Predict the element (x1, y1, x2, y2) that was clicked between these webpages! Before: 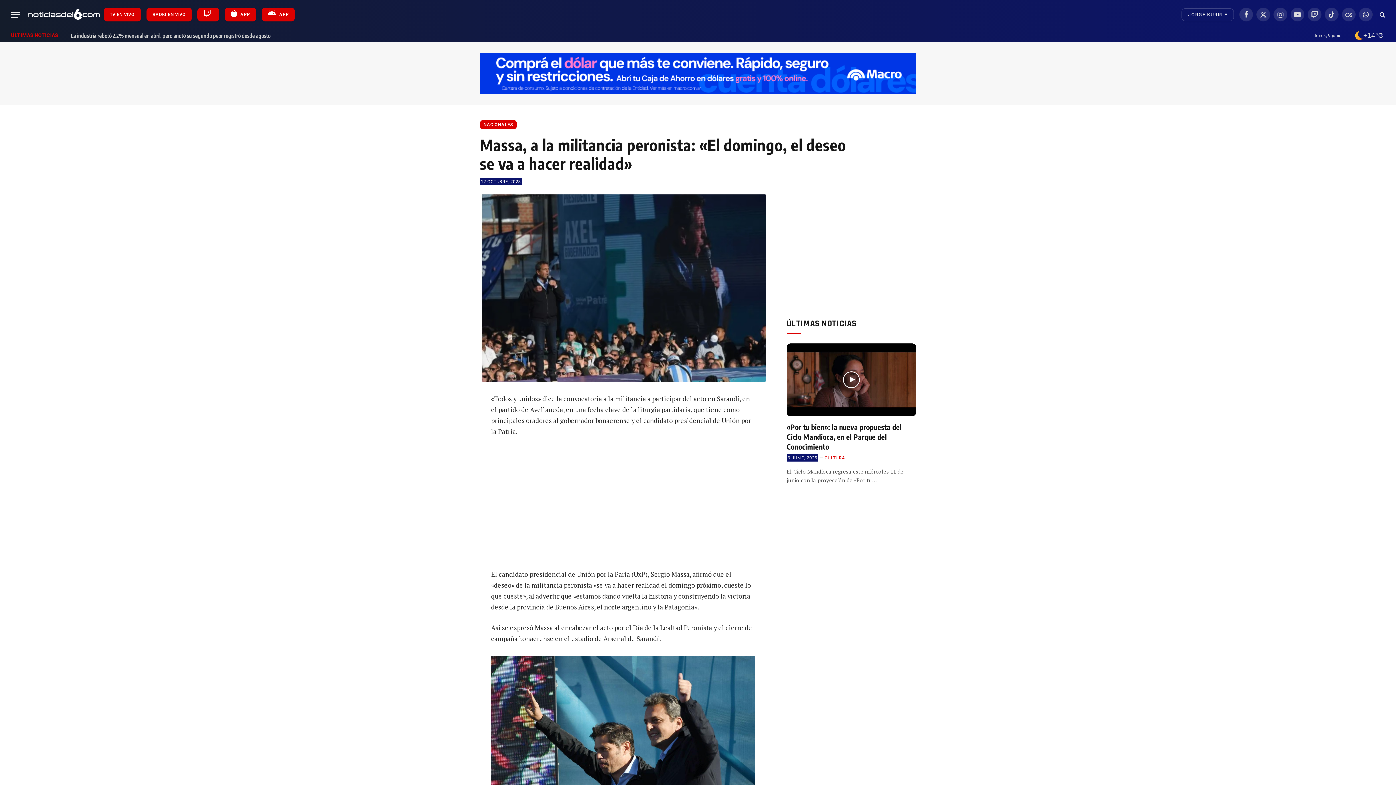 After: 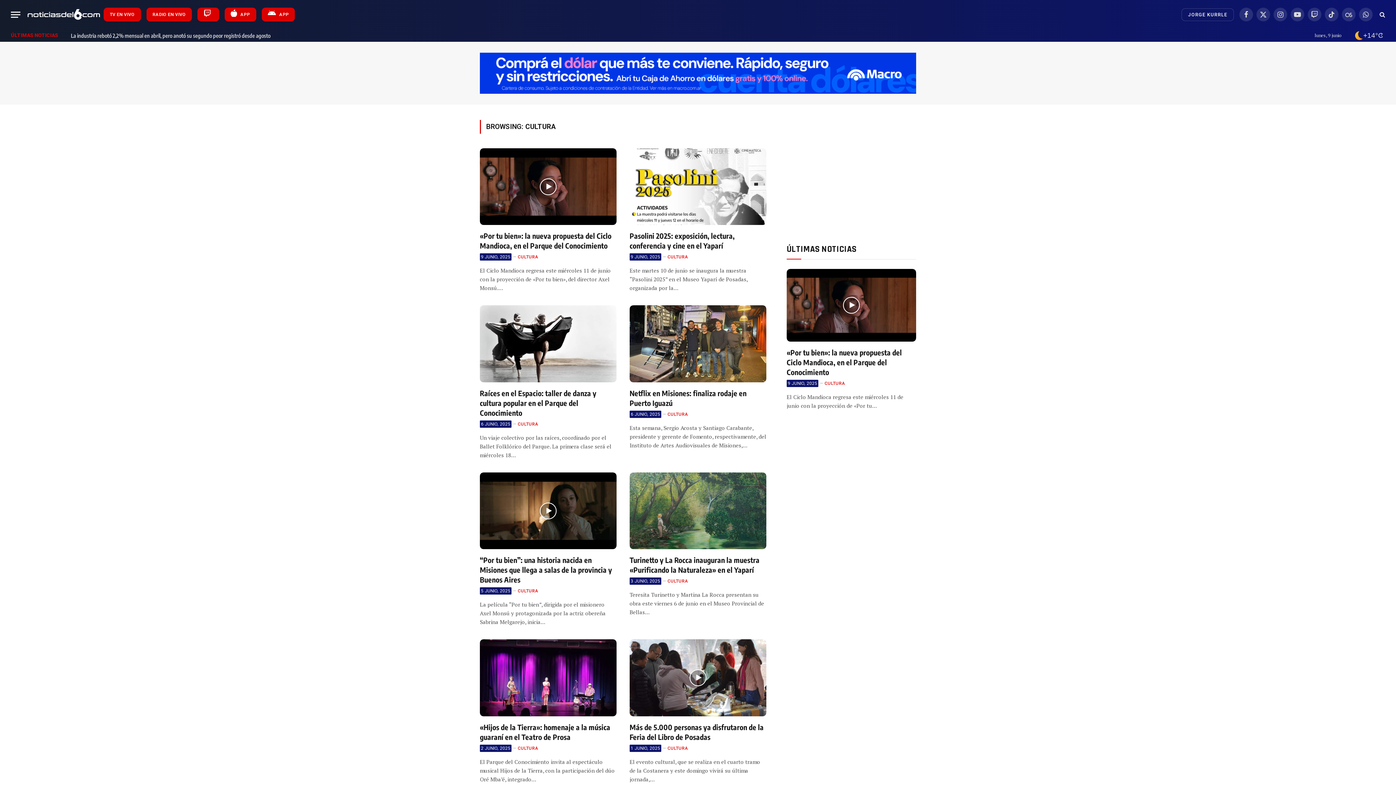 Action: bbox: (824, 454, 845, 461) label: CULTURA